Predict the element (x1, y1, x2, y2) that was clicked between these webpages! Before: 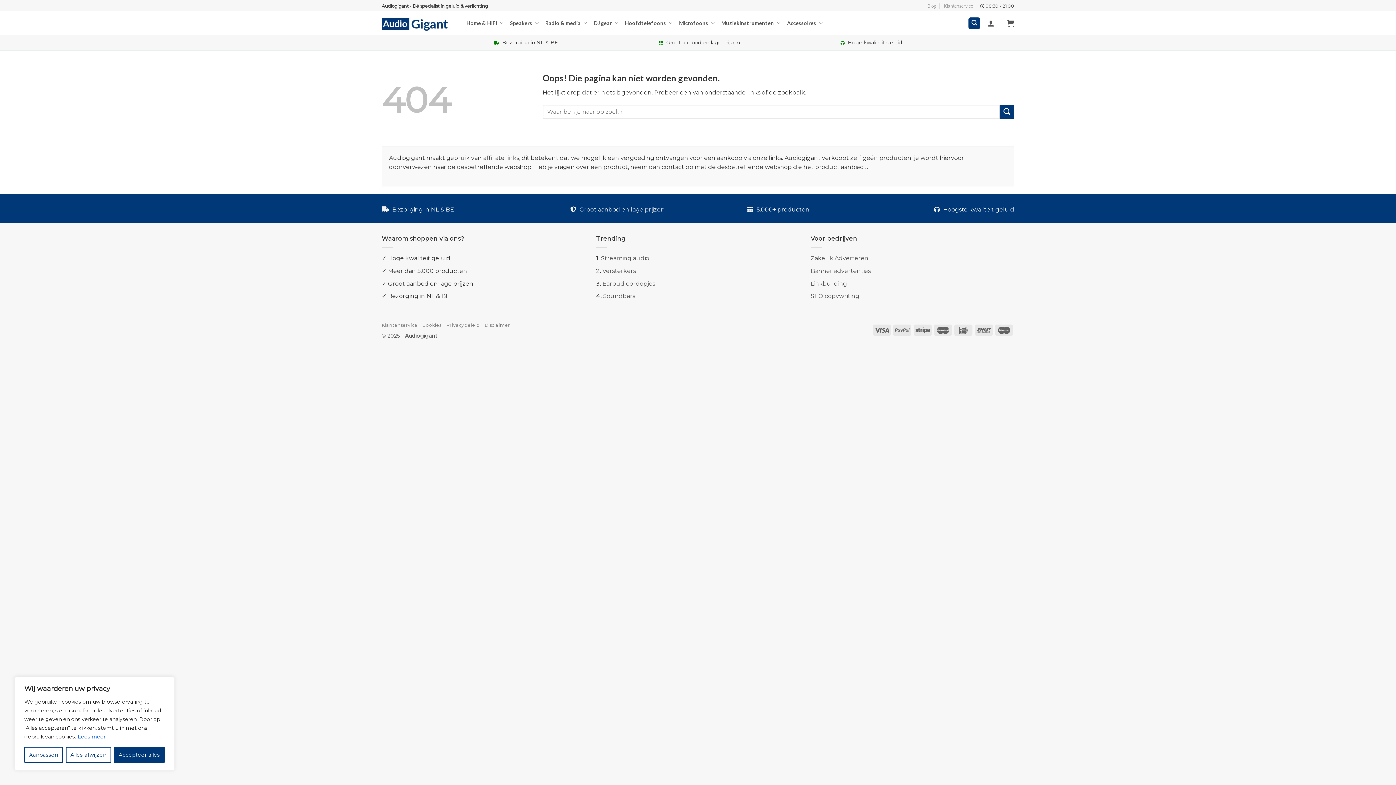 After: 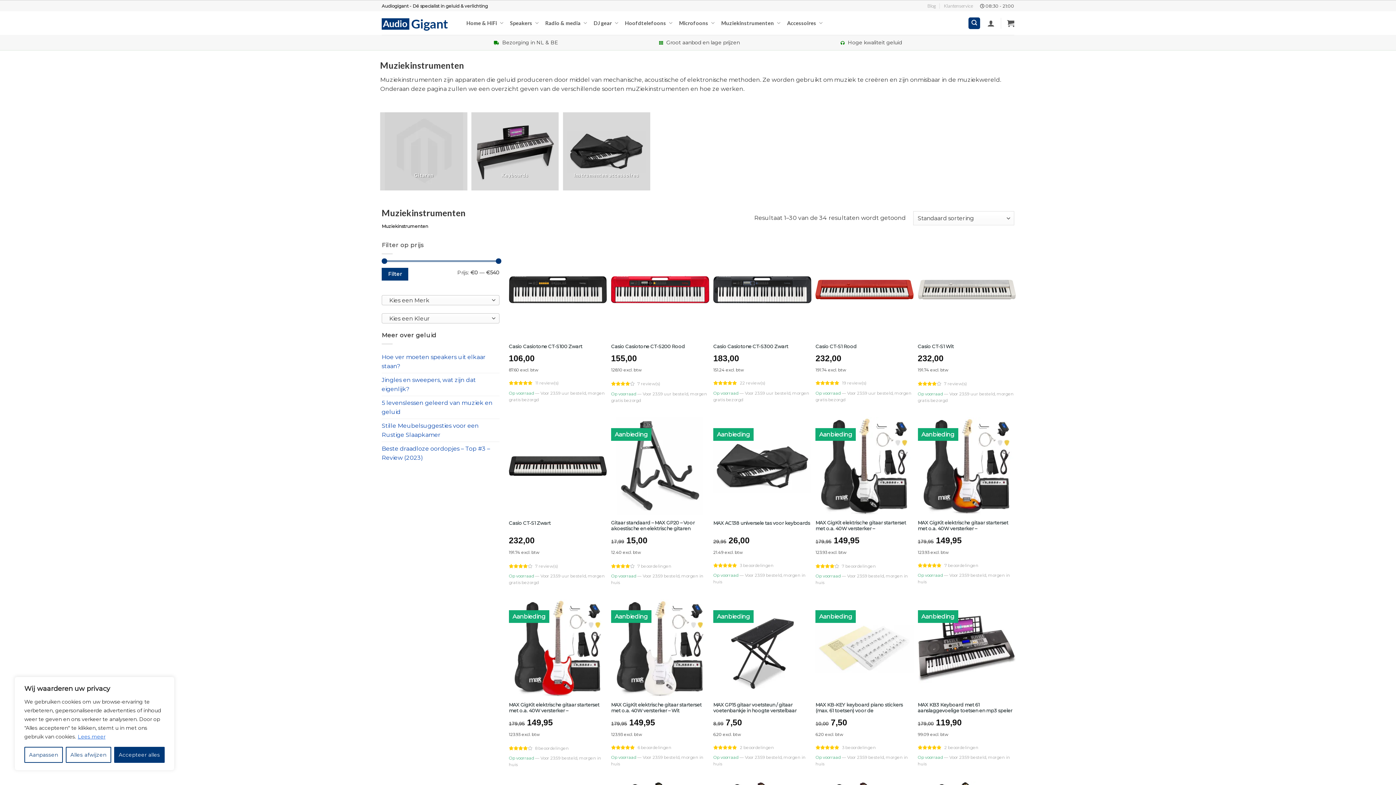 Action: bbox: (721, 16, 780, 30) label: Muziekinstrumenten